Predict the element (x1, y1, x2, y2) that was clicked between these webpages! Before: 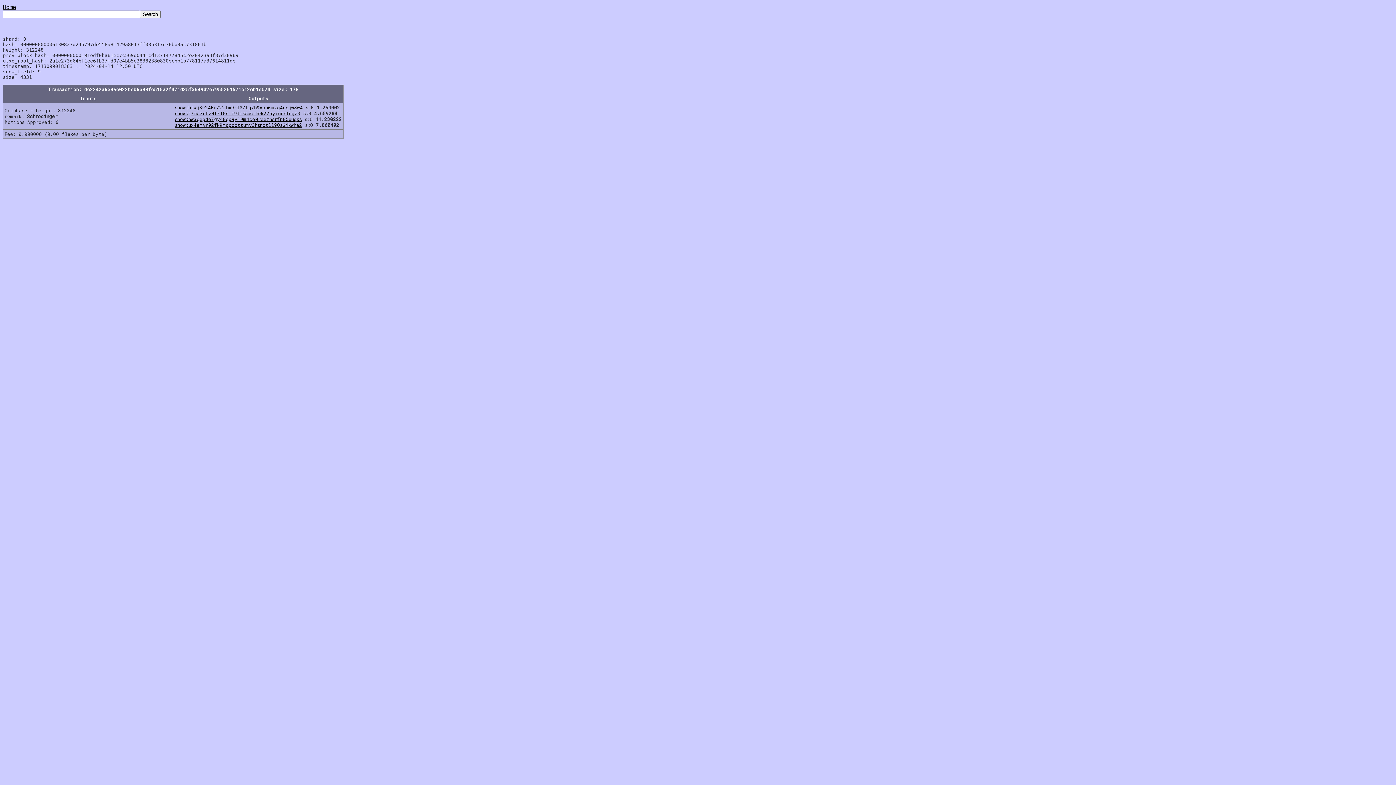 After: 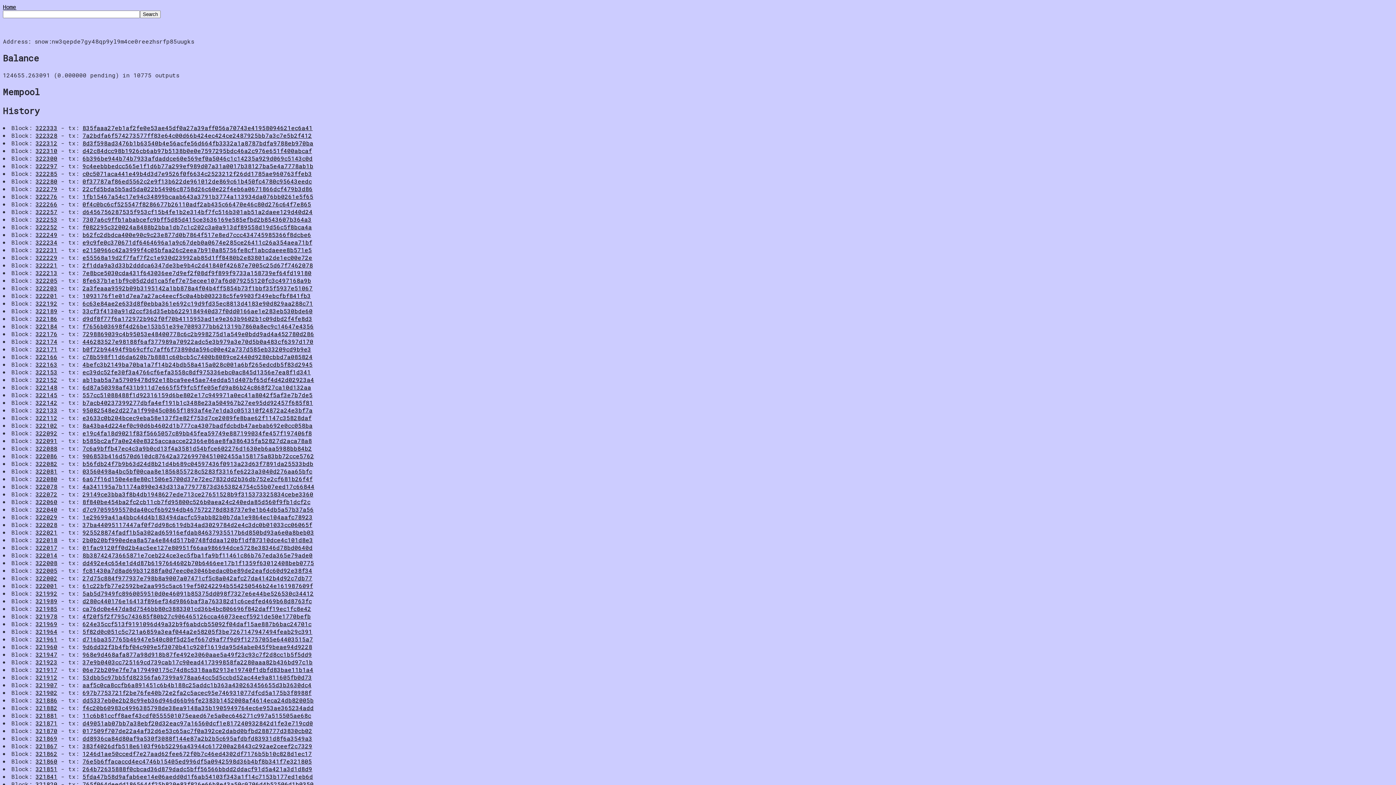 Action: label: snow:nw3qepde7gy48qp9yl9m4ce0reezhsrfp85uugks bbox: (174, 116, 301, 122)